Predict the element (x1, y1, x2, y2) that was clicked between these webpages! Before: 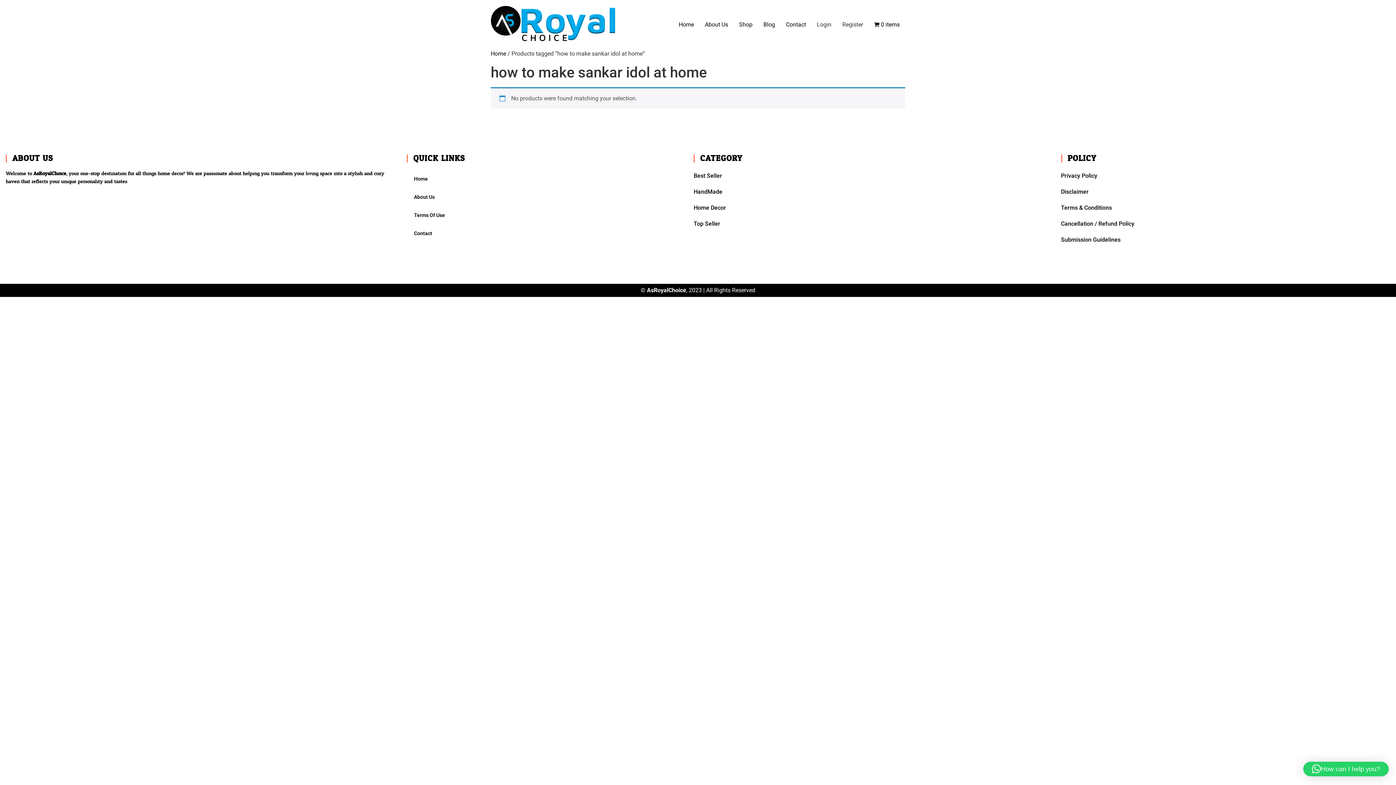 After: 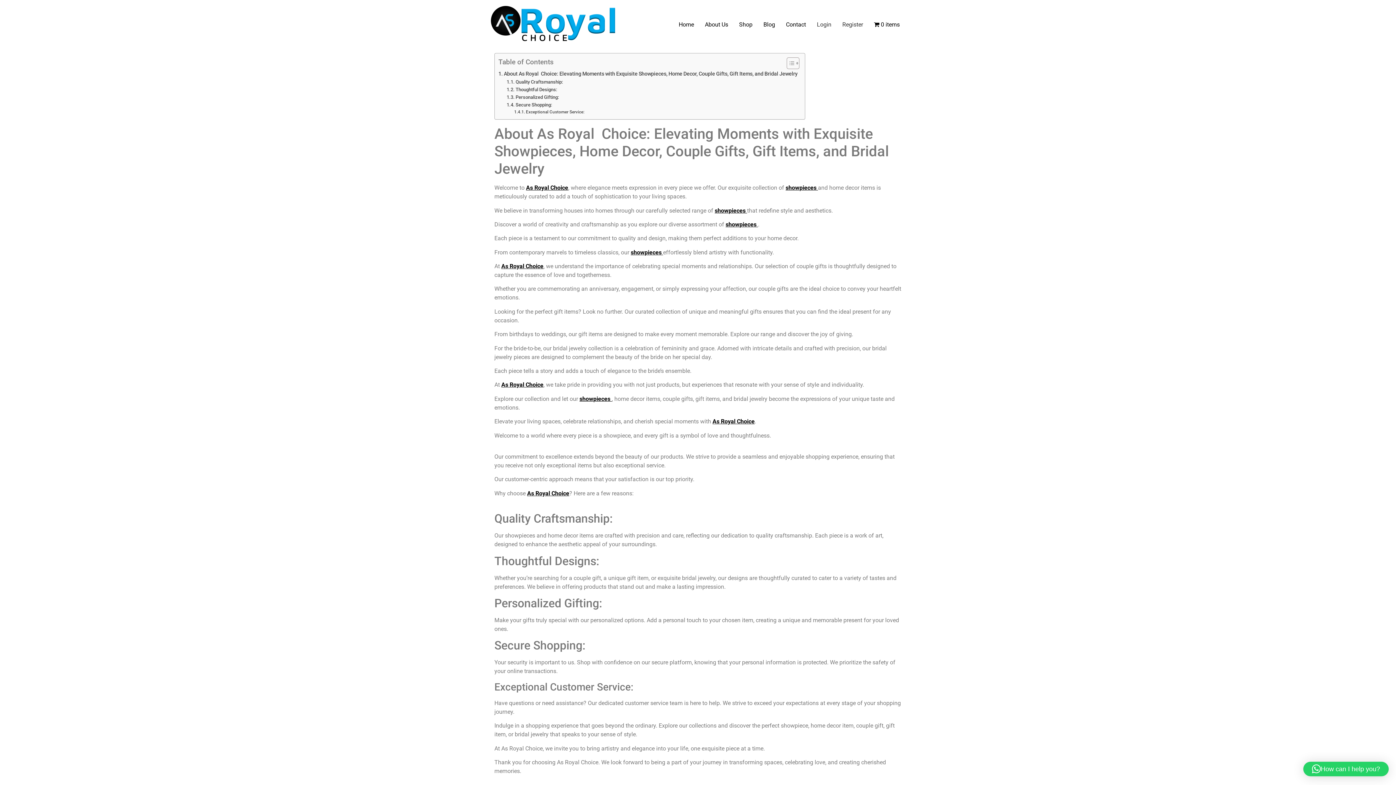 Action: label: About Us bbox: (699, 17, 733, 32)